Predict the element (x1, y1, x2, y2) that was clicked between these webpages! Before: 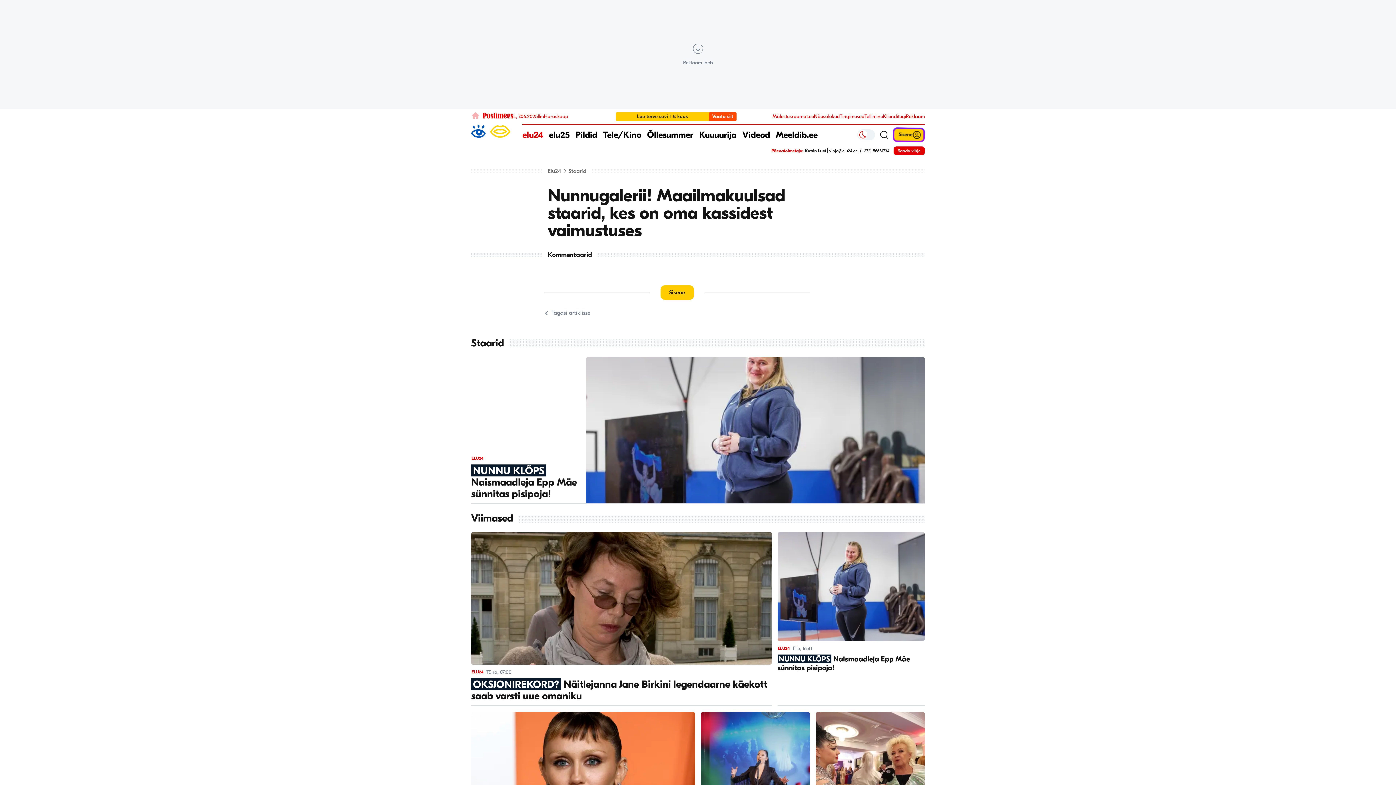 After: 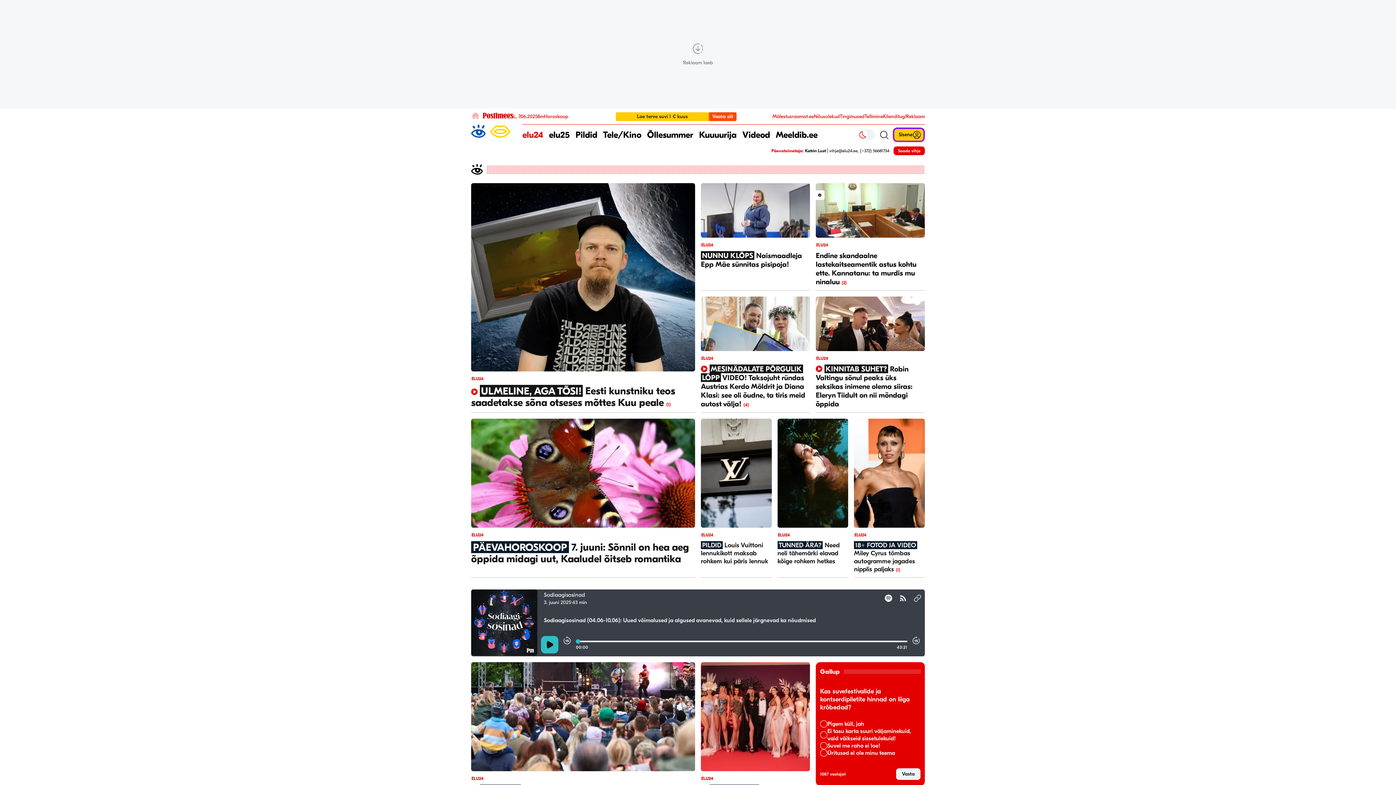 Action: bbox: (522, 124, 543, 145) label: elu24